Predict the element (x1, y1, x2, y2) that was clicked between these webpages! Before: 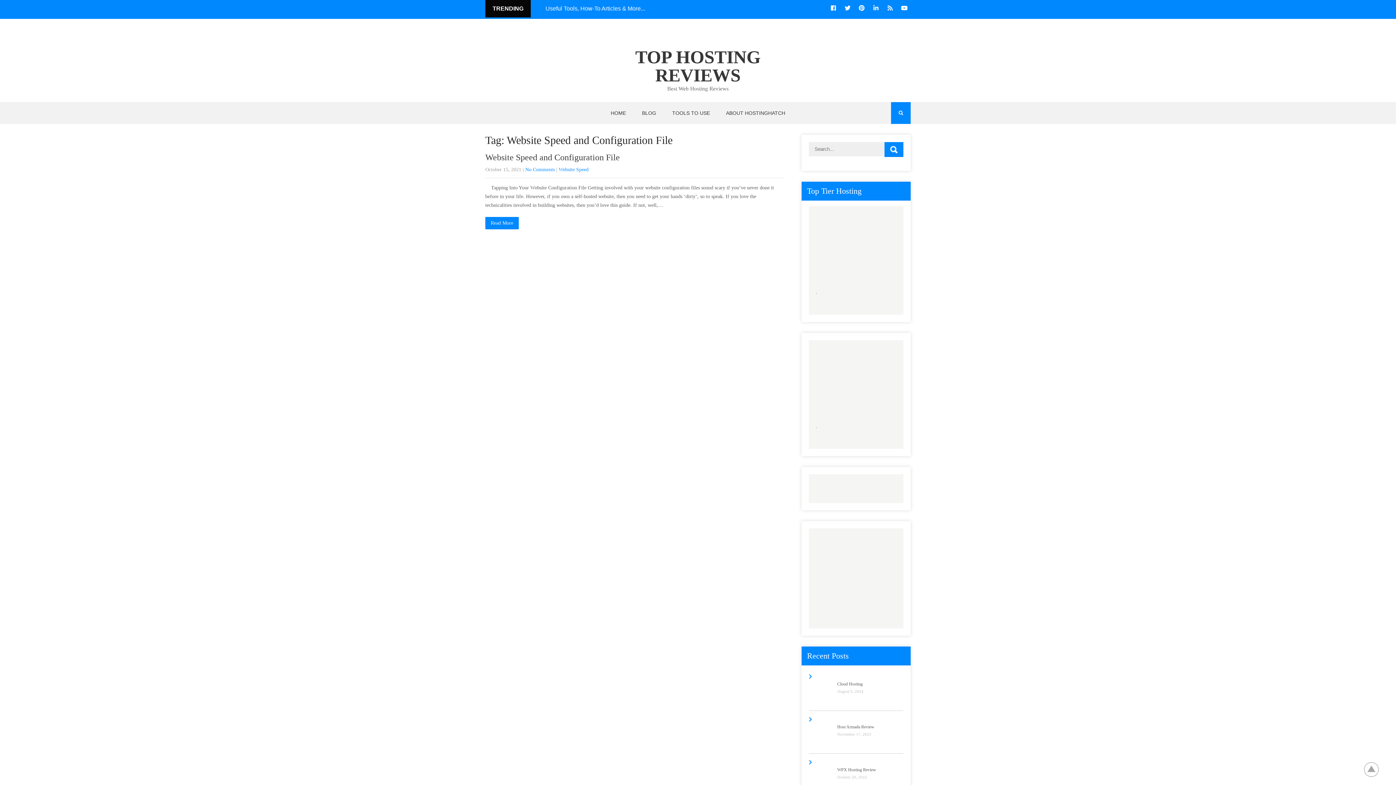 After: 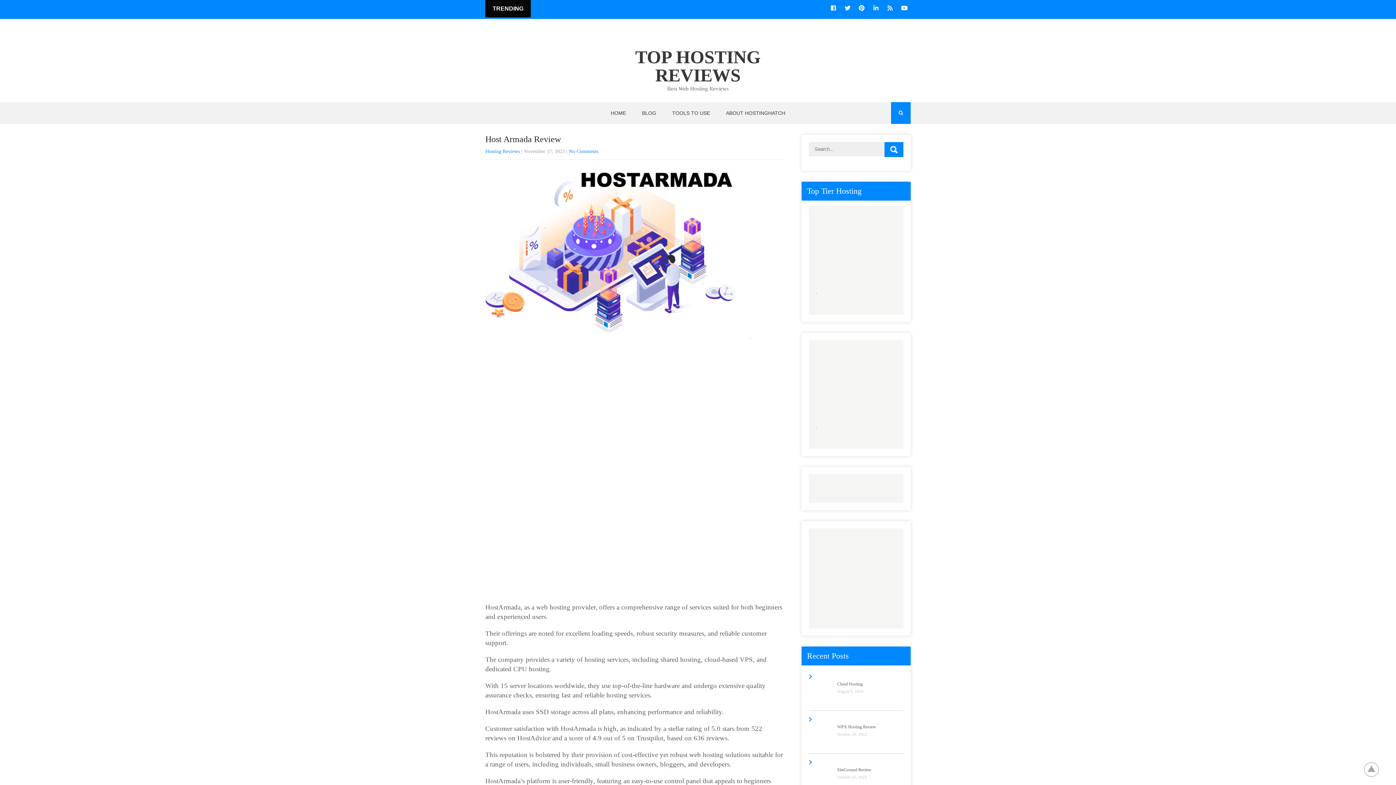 Action: bbox: (837, 724, 874, 729) label: Host Armada Review